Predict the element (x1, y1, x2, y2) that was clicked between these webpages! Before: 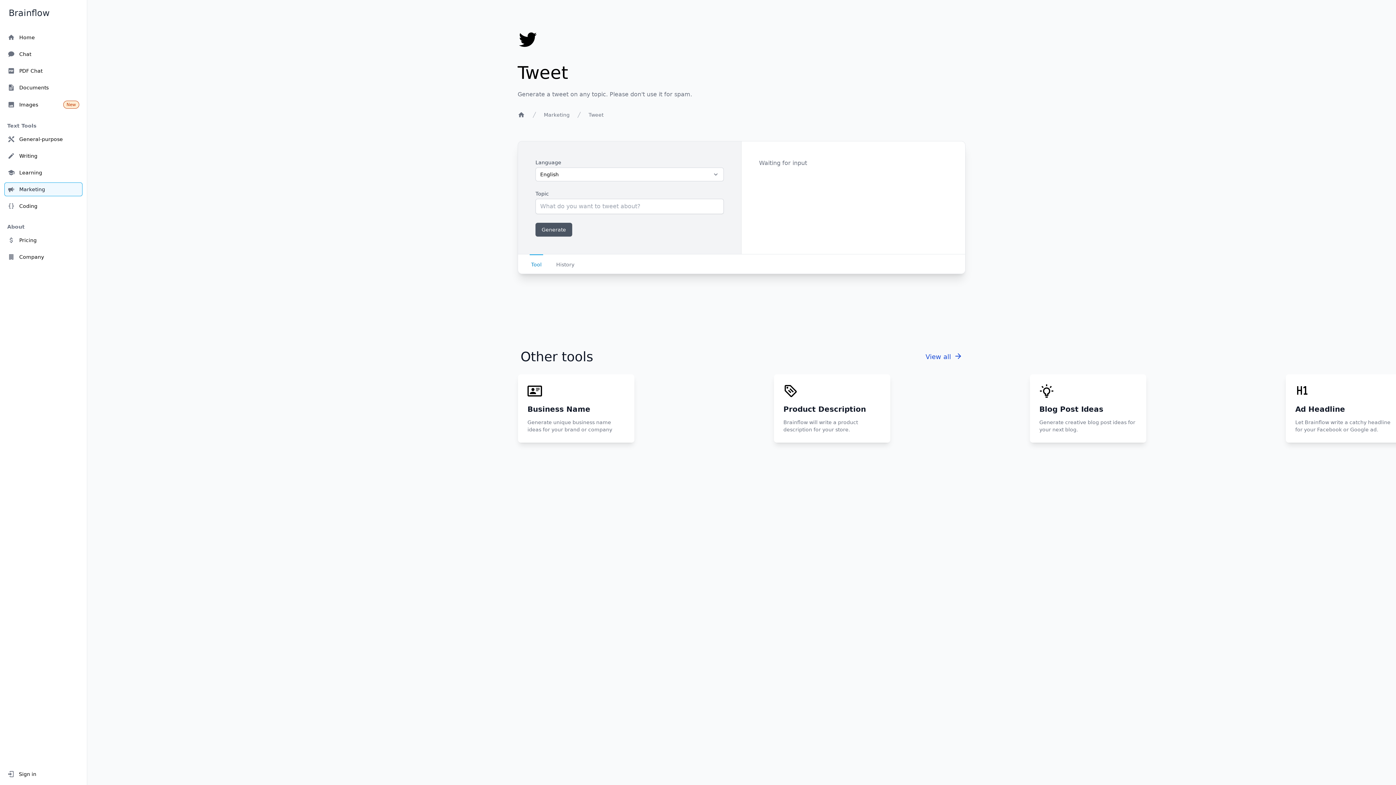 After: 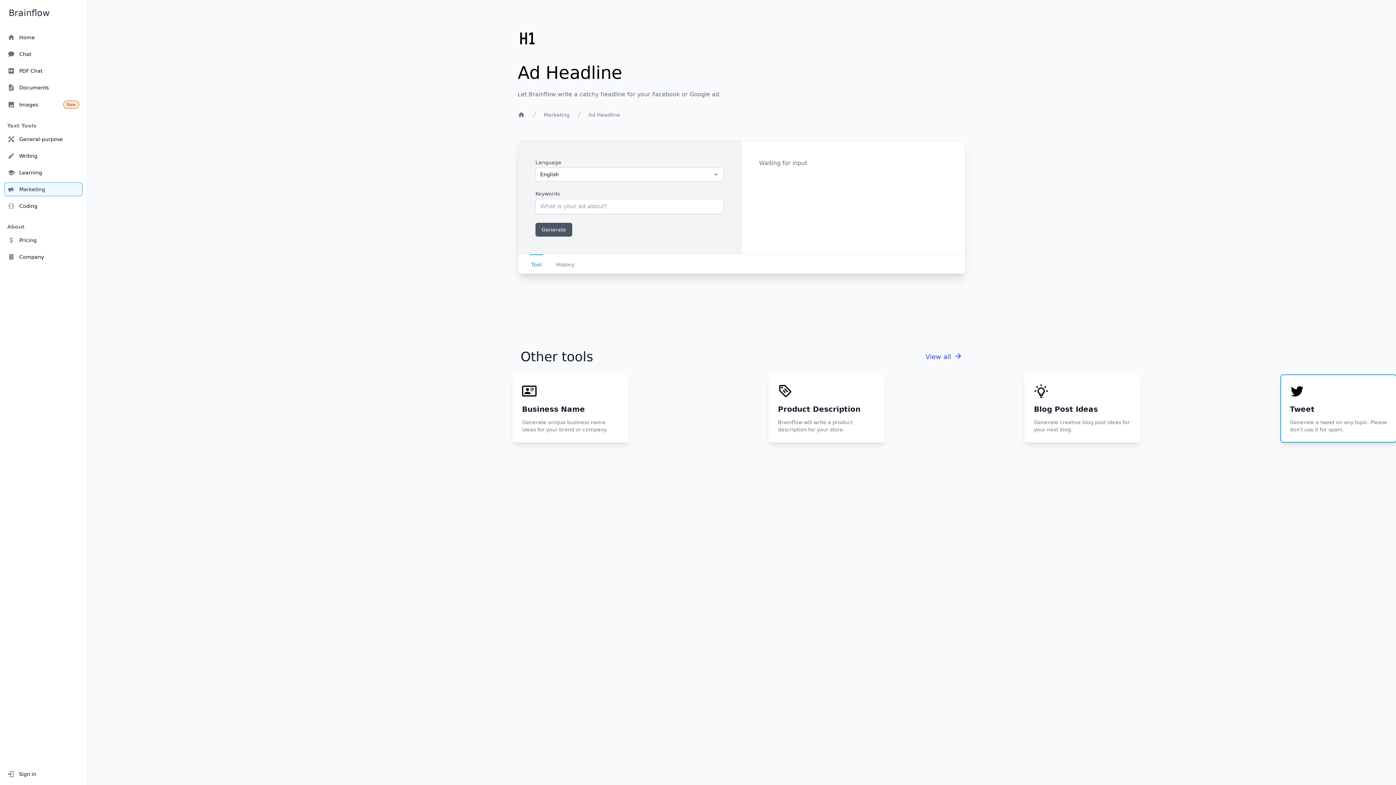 Action: bbox: (1286, 375, 1401, 442) label: Ad Headline

Let Brainflow write a catchy headline for your Facebook or Google ad.